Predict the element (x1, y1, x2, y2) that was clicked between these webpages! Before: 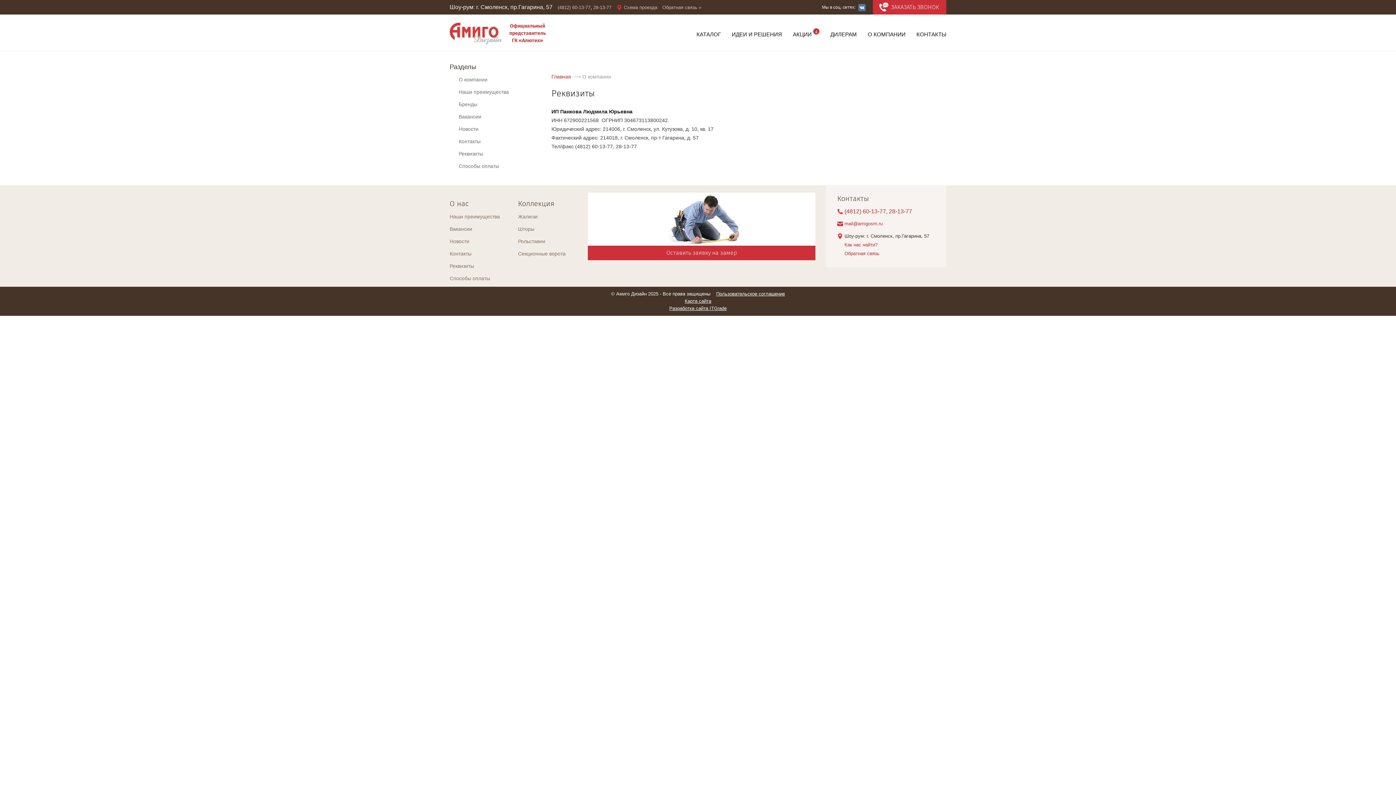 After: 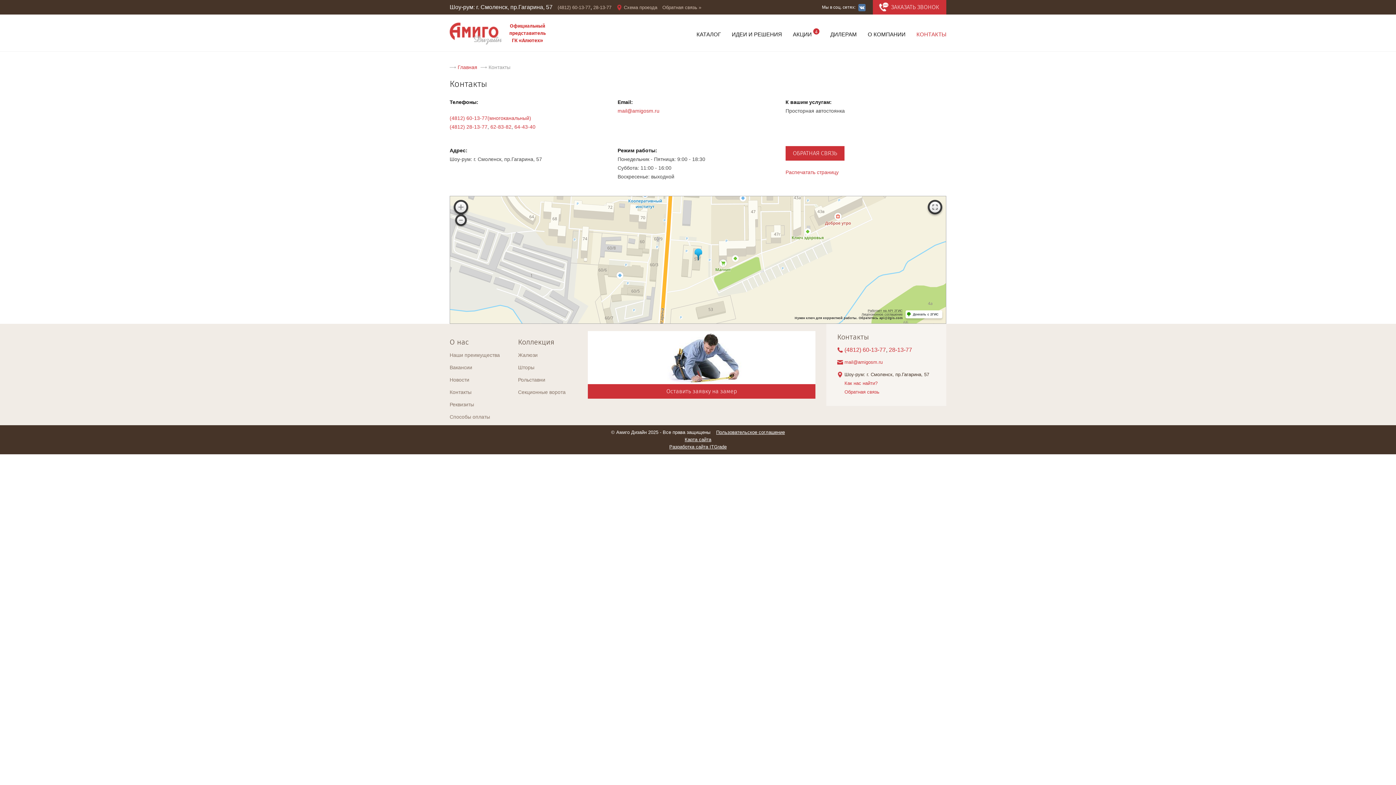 Action: bbox: (916, 30, 946, 38) label: КОНТАКТЫ